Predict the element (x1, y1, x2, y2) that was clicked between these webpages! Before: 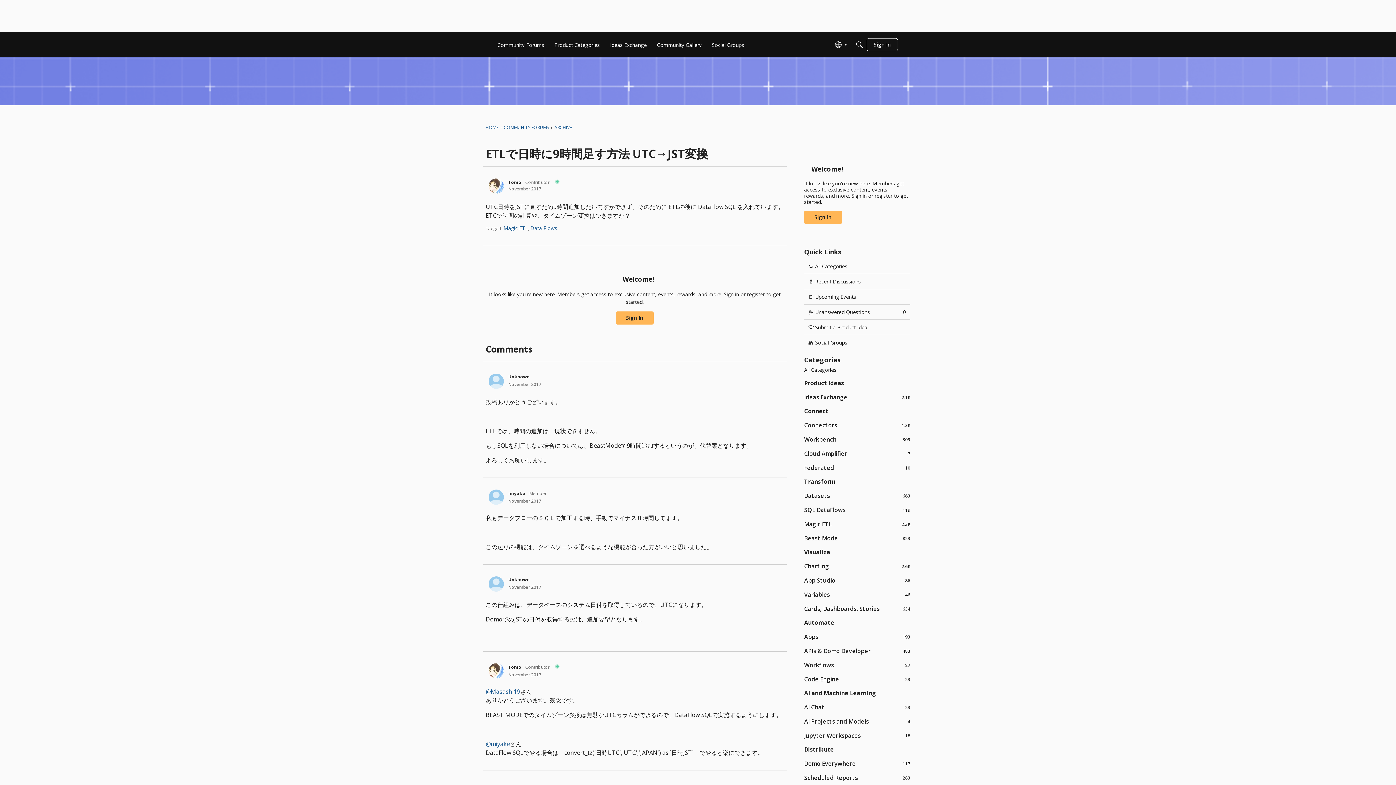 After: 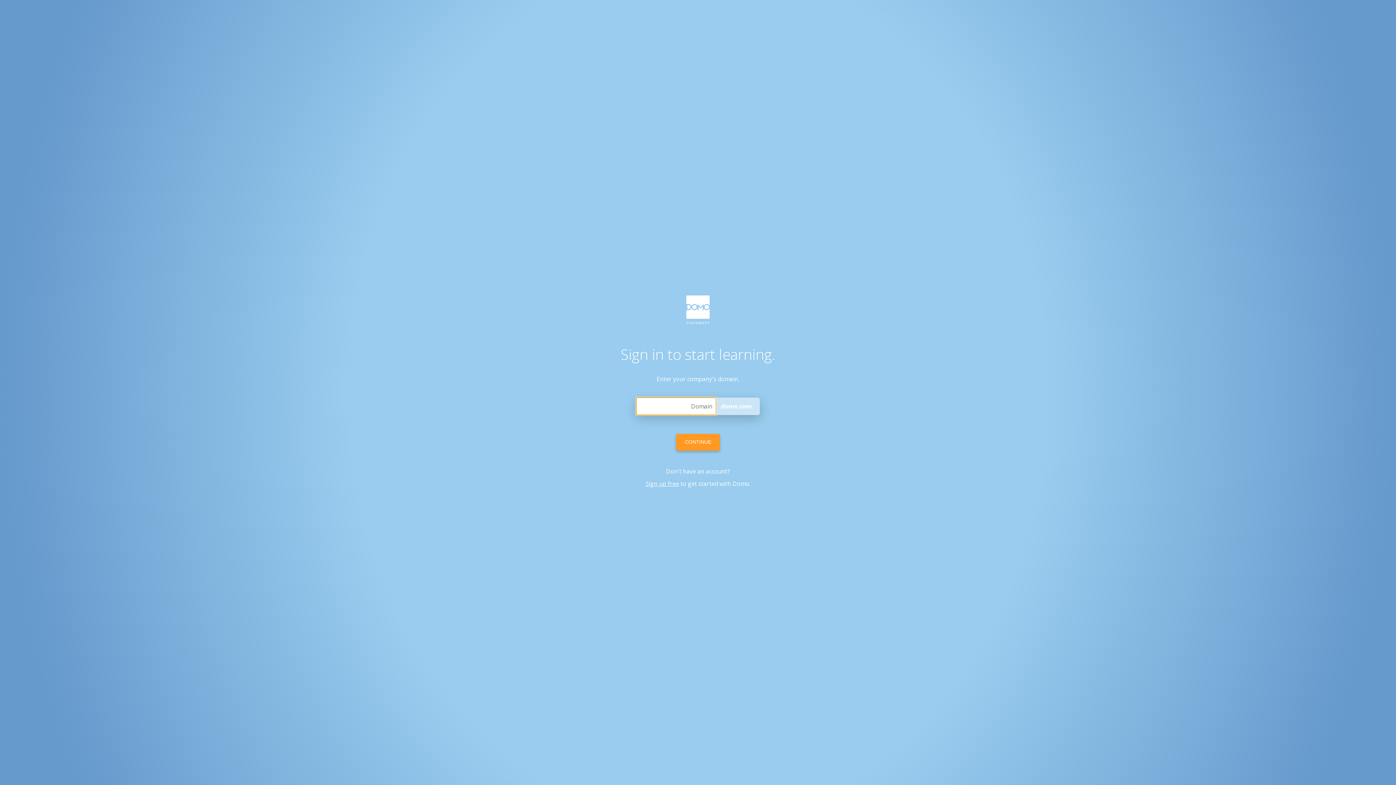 Action: bbox: (488, 576, 504, 592) label: User: "Unknown"